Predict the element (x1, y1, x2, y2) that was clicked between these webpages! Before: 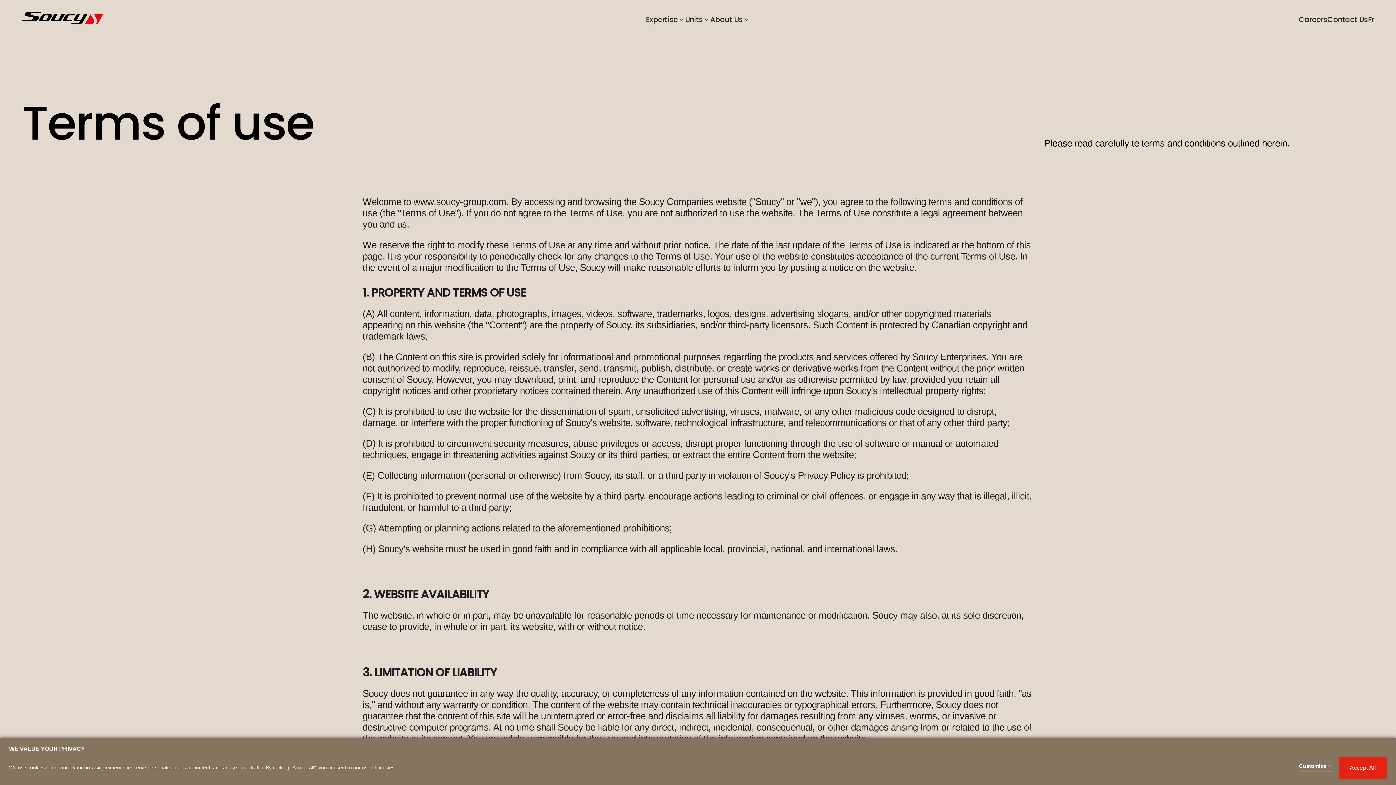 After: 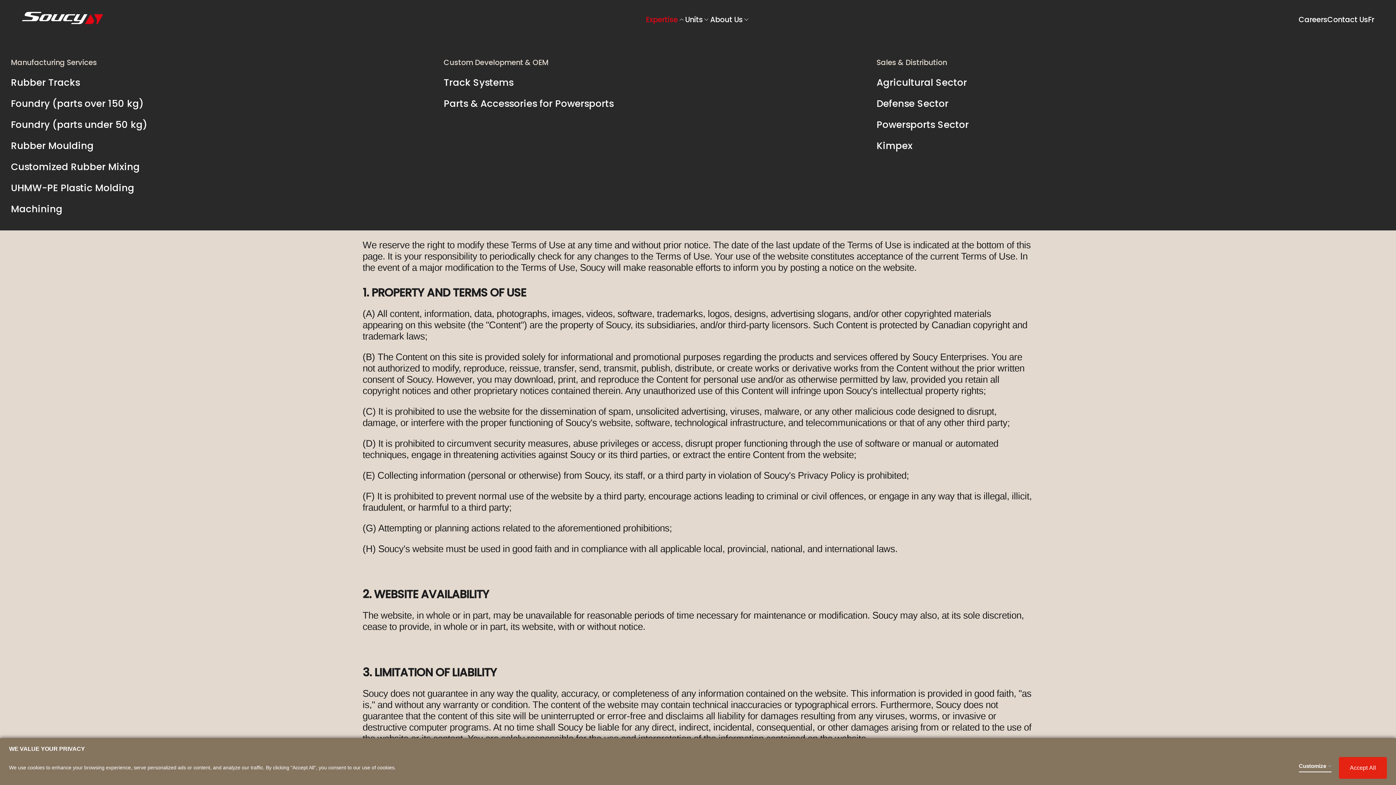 Action: bbox: (646, 14, 685, 24) label: Expertise